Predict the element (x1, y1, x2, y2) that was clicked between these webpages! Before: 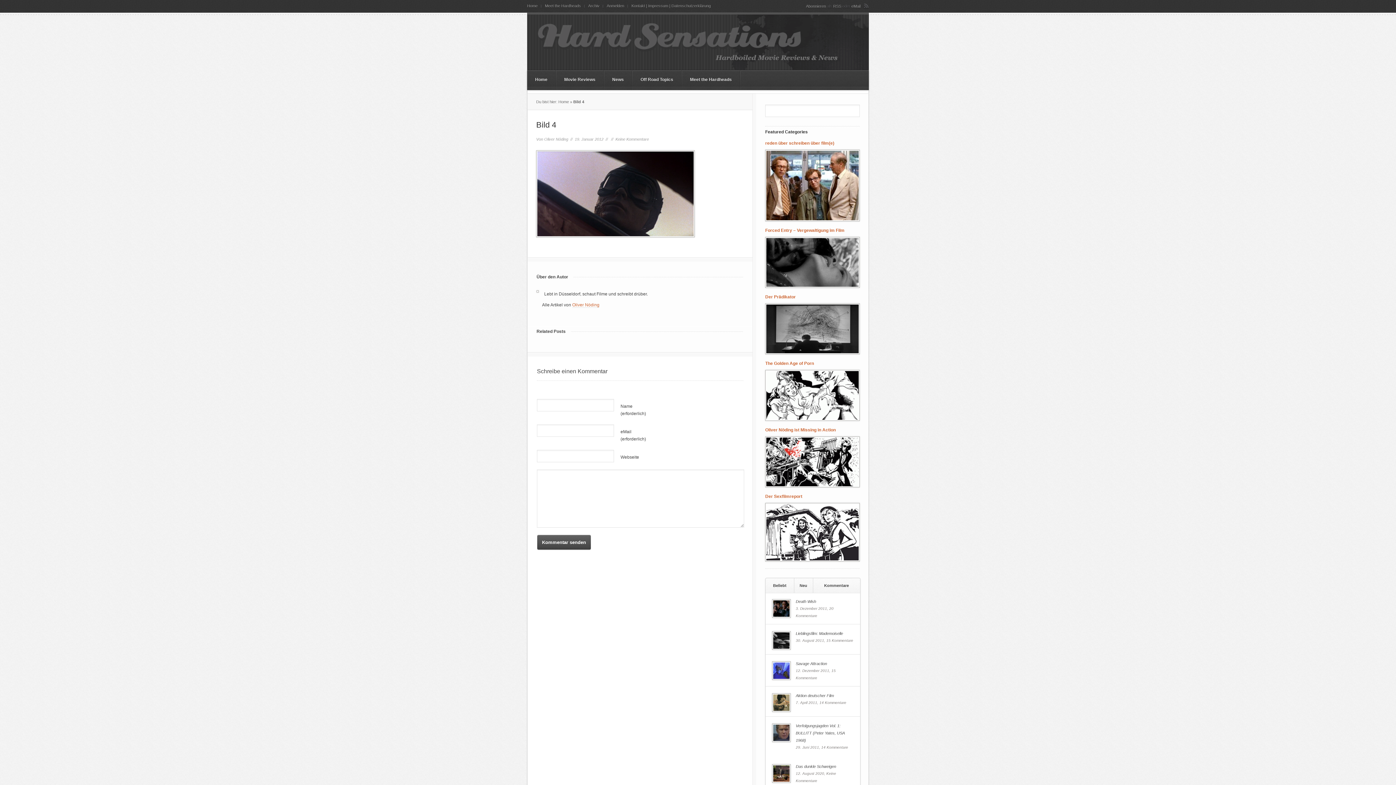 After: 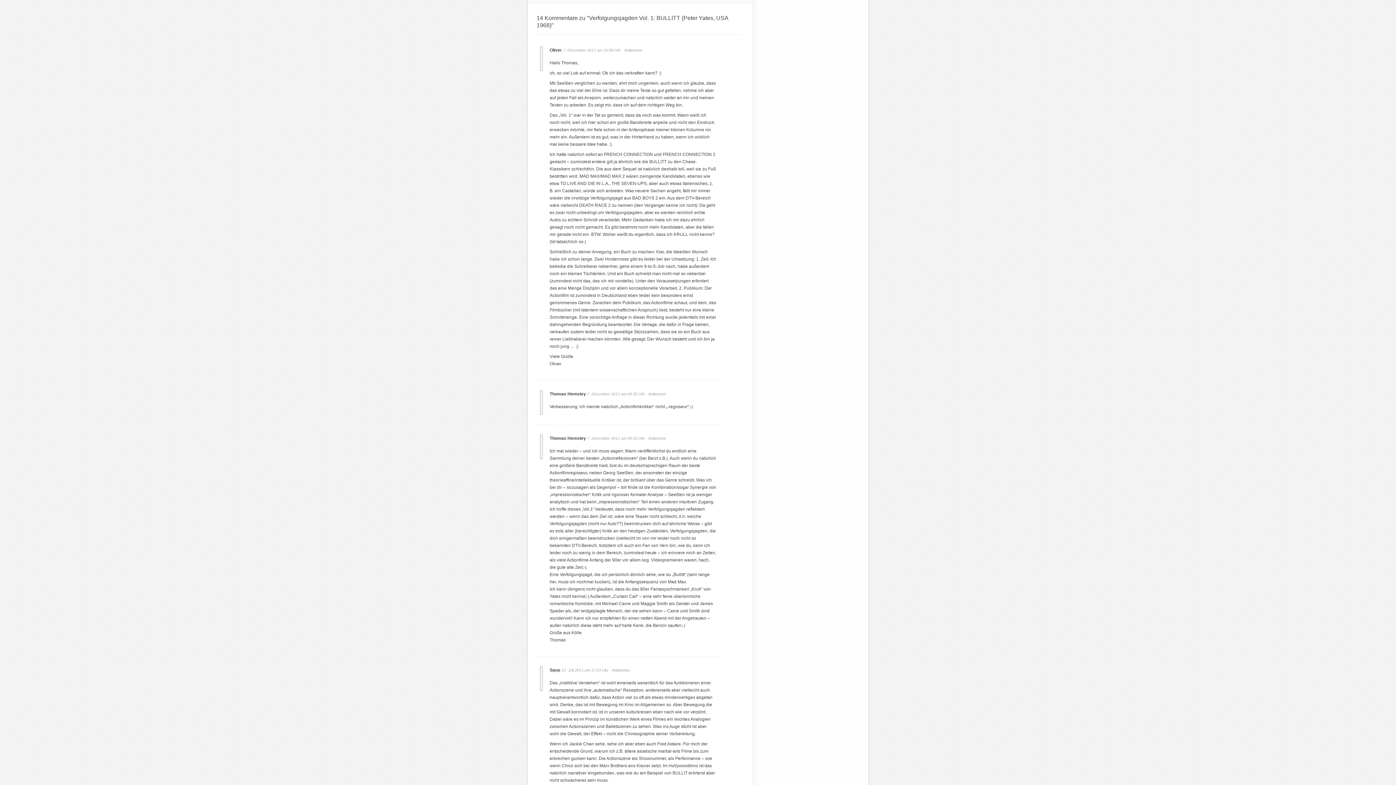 Action: label: 14 Kommentare bbox: (821, 745, 848, 749)